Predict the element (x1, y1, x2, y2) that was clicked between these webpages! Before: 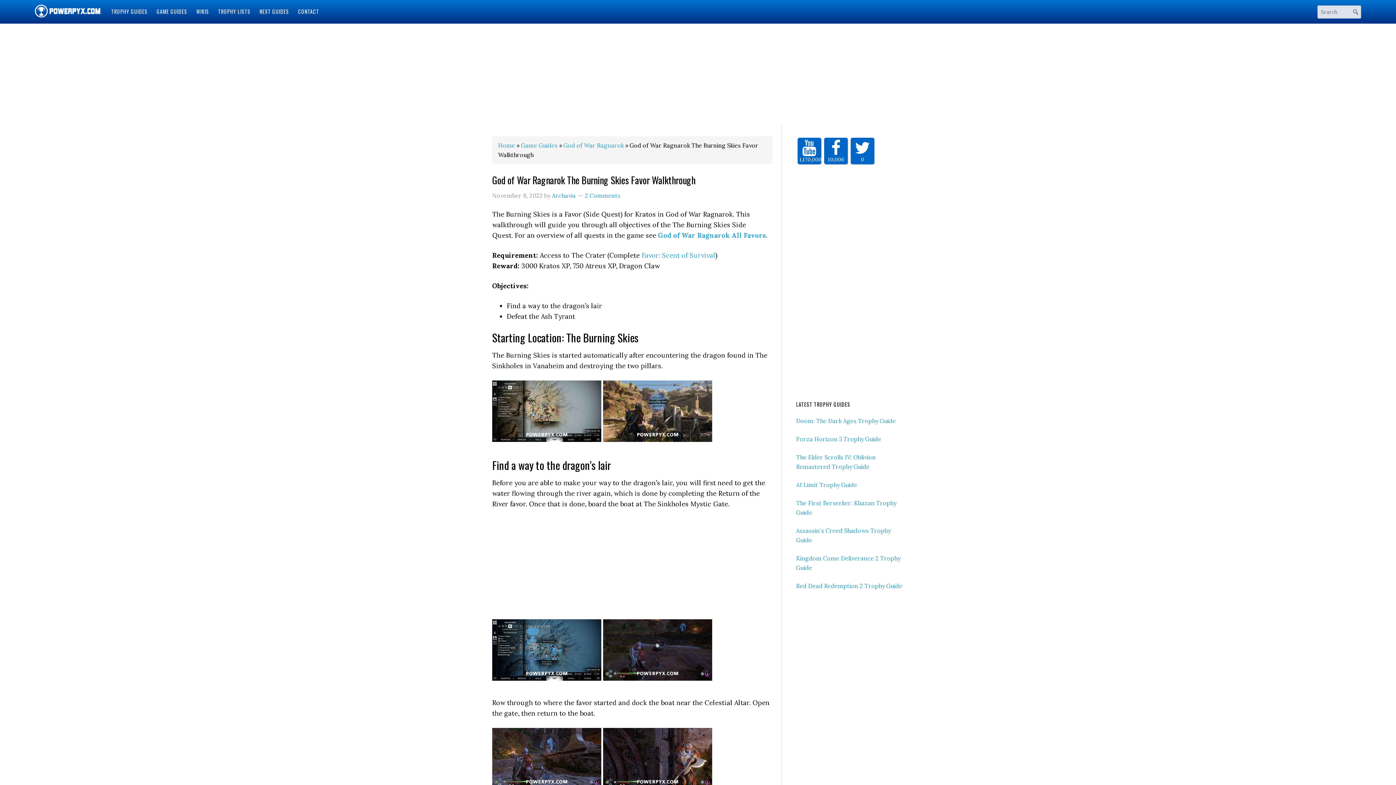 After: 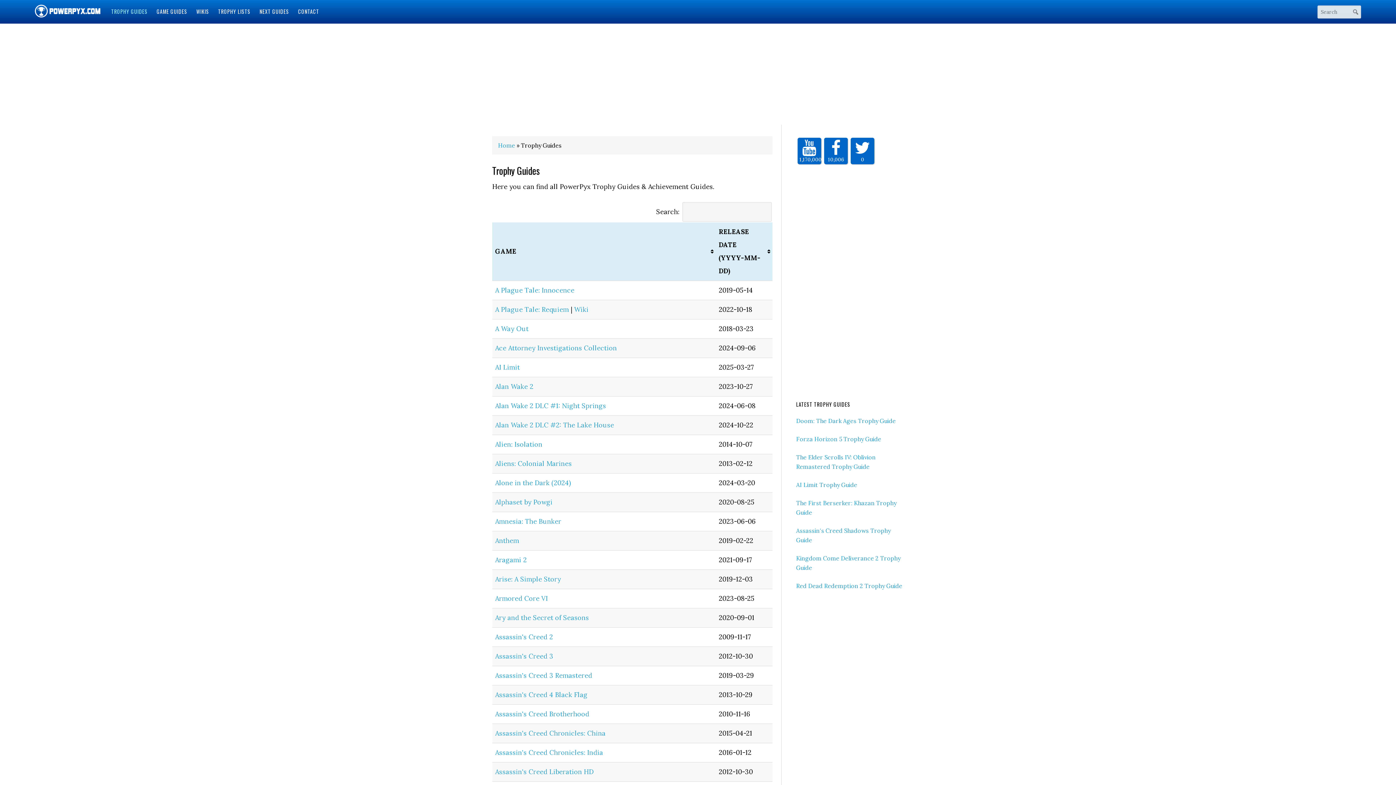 Action: label: TROPHY GUIDES bbox: (107, 5, 151, 18)